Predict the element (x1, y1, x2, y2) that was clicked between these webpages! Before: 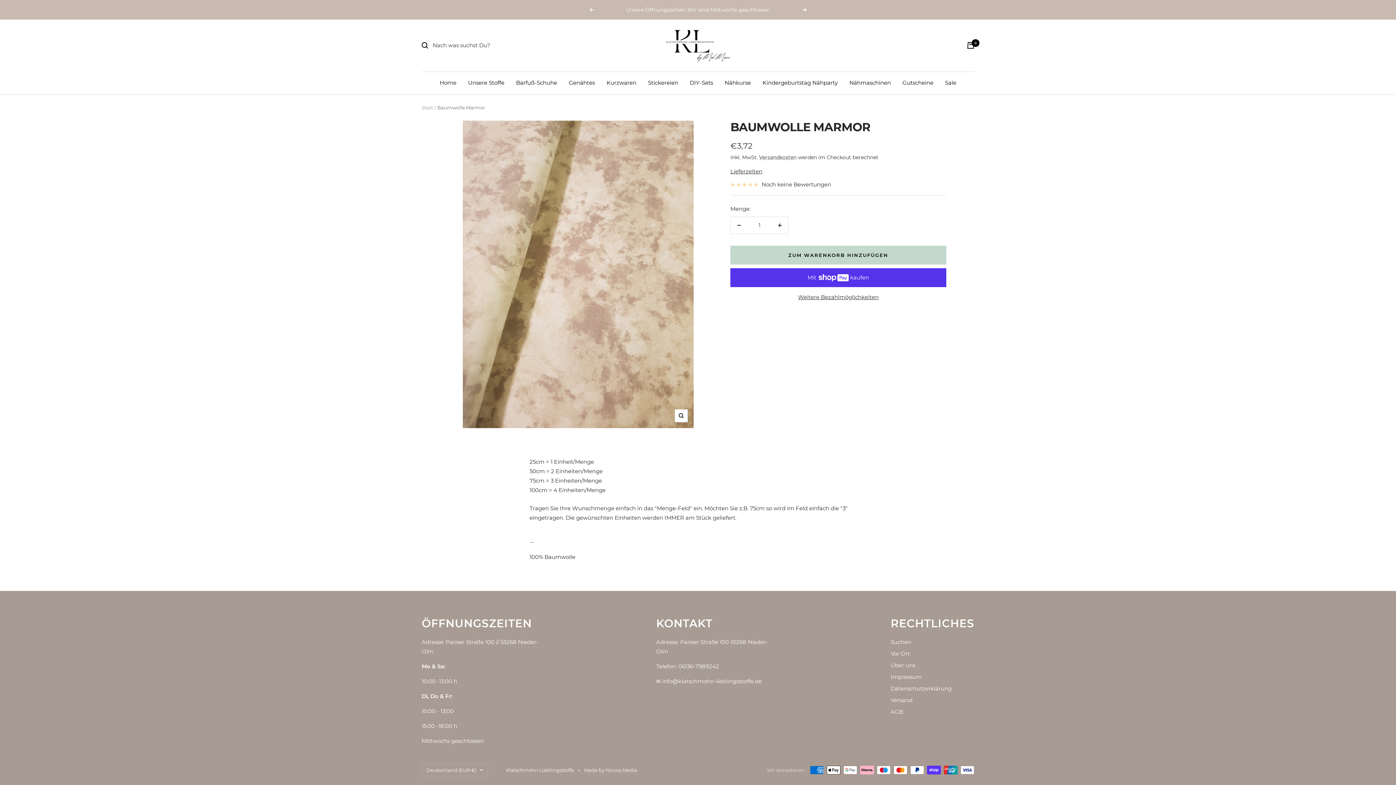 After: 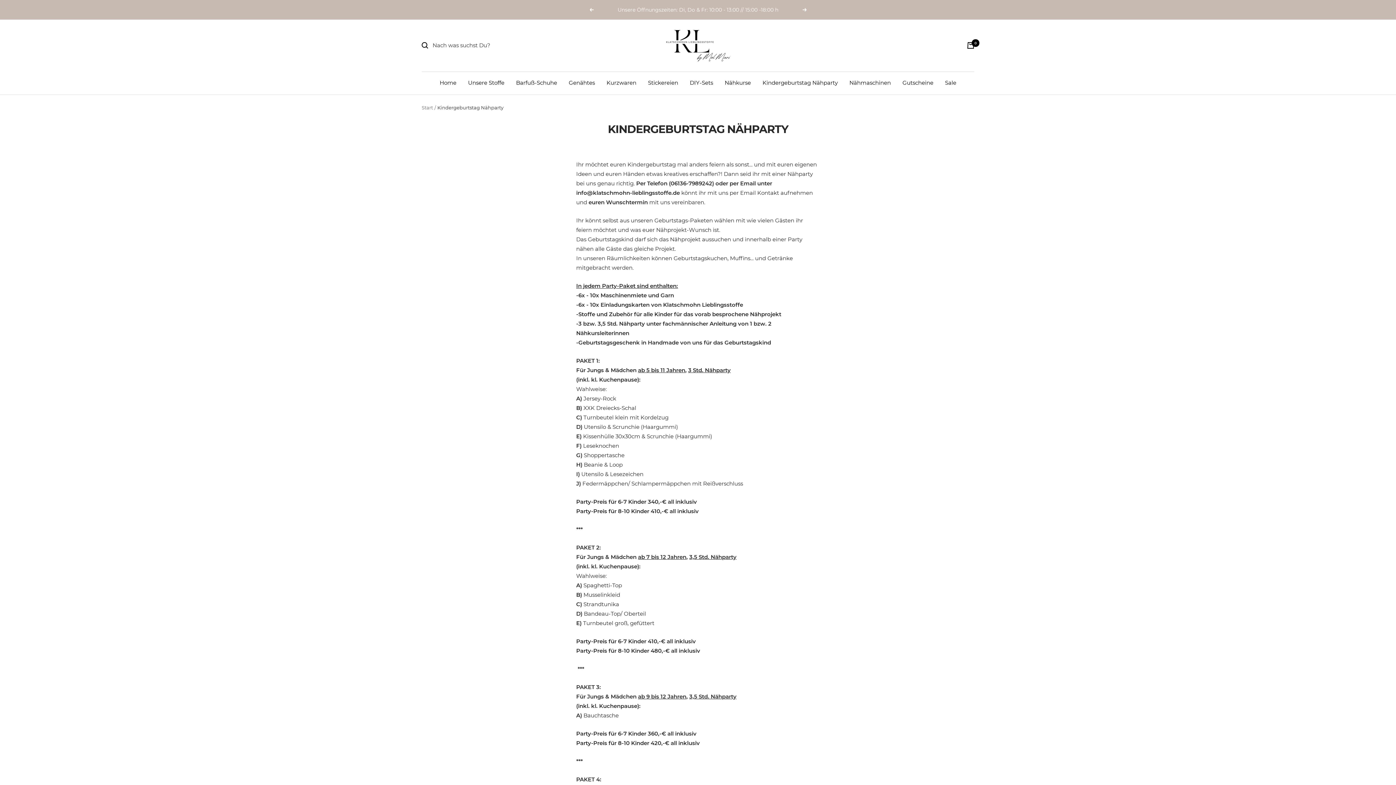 Action: label: Kindergeburtstag Nähparty bbox: (762, 78, 838, 87)